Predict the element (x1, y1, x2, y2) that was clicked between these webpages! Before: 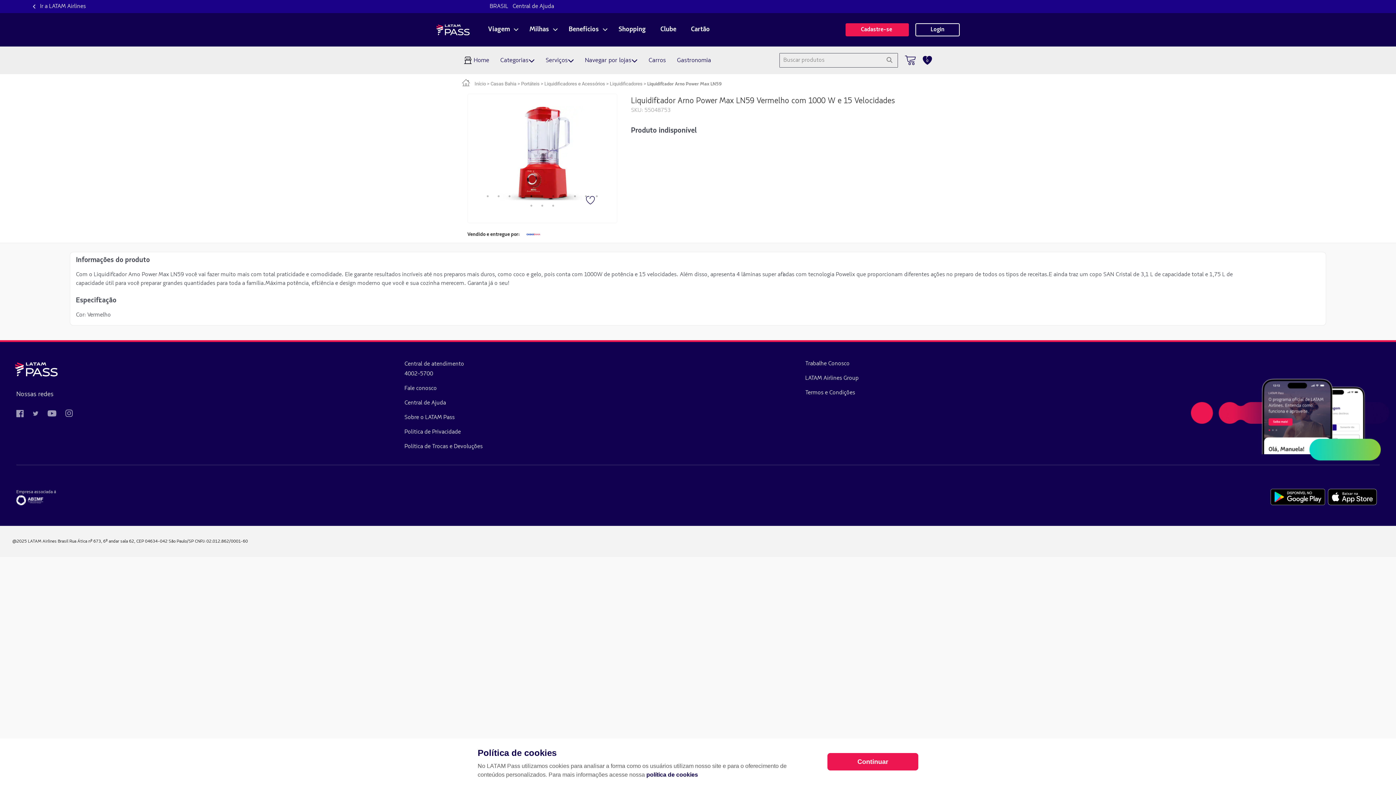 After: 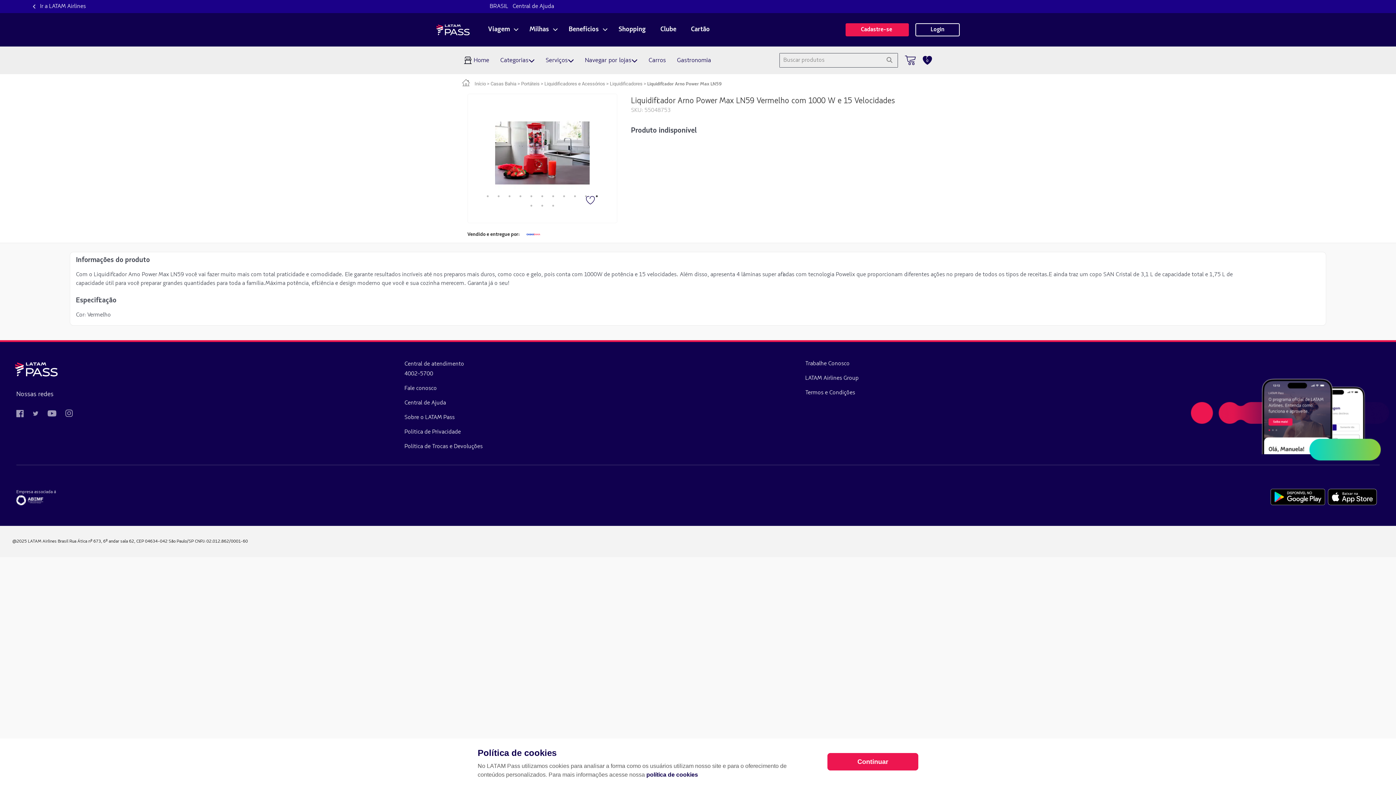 Action: bbox: (1270, 494, 1325, 500)